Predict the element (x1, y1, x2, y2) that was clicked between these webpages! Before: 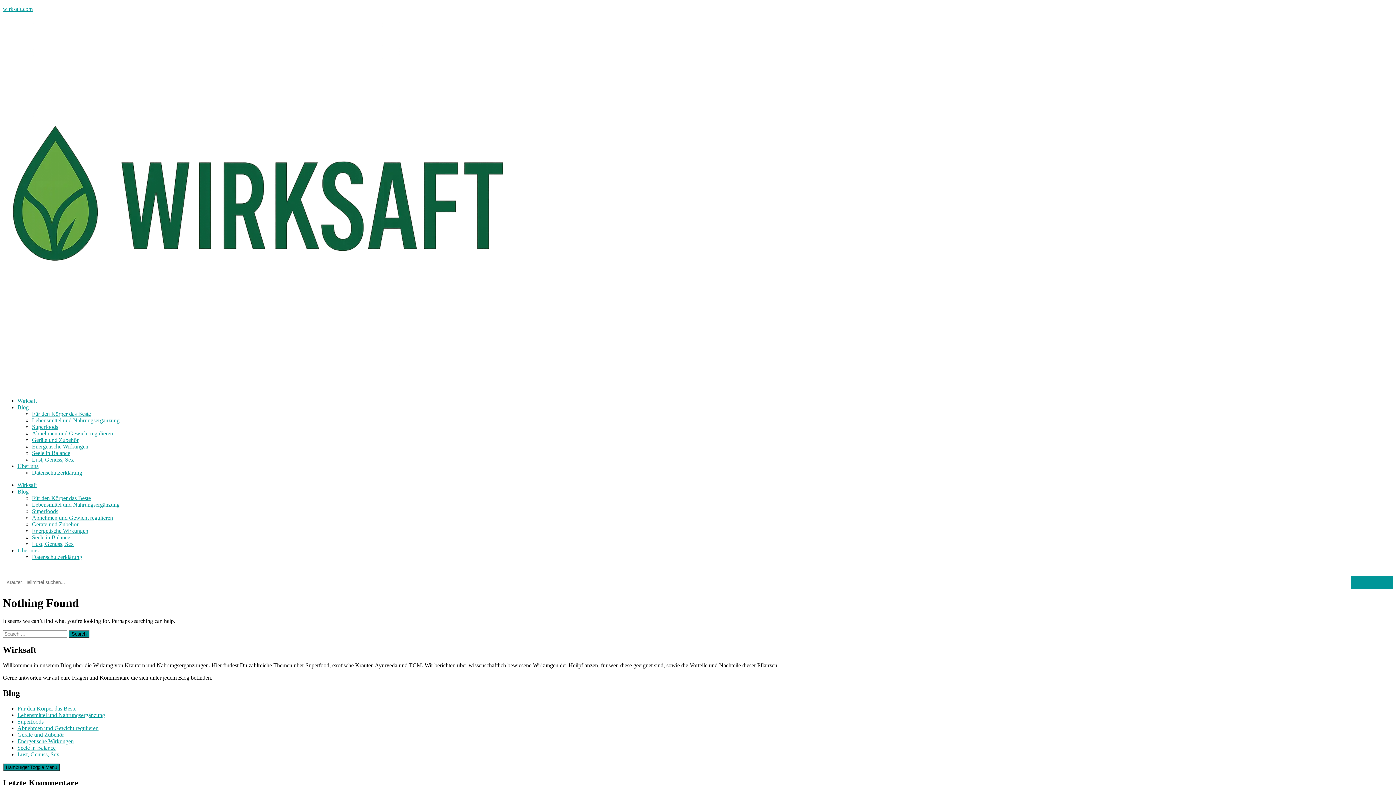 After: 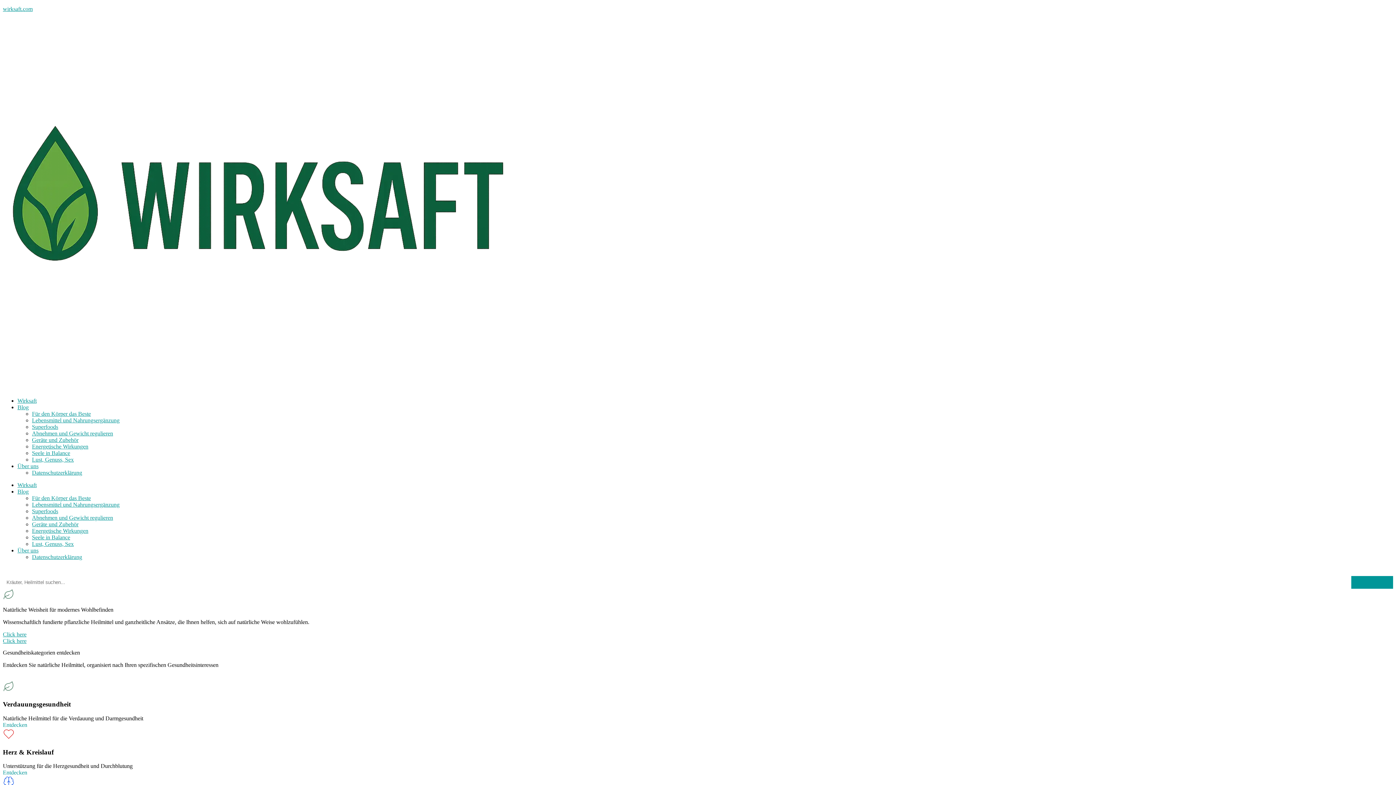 Action: label: Wirksaft bbox: (17, 397, 36, 404)